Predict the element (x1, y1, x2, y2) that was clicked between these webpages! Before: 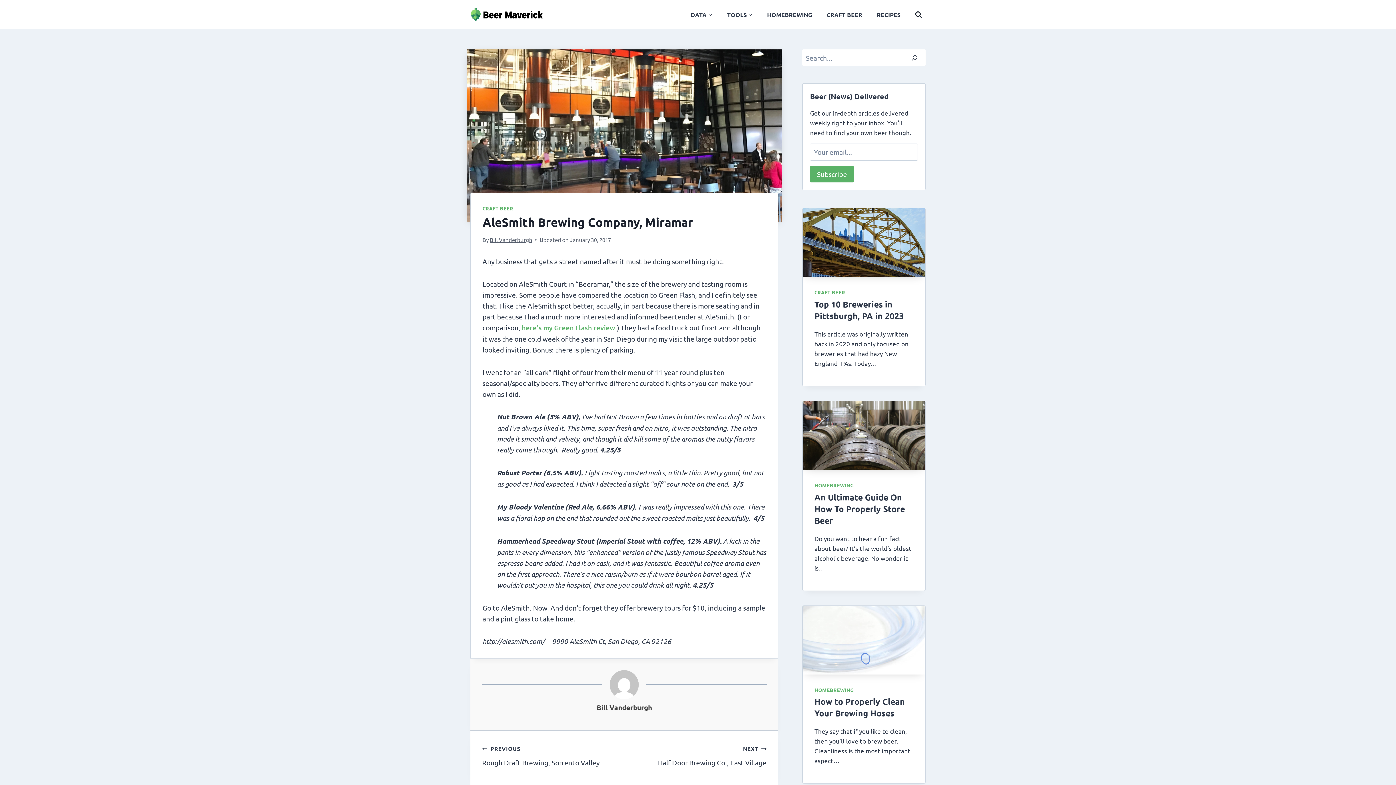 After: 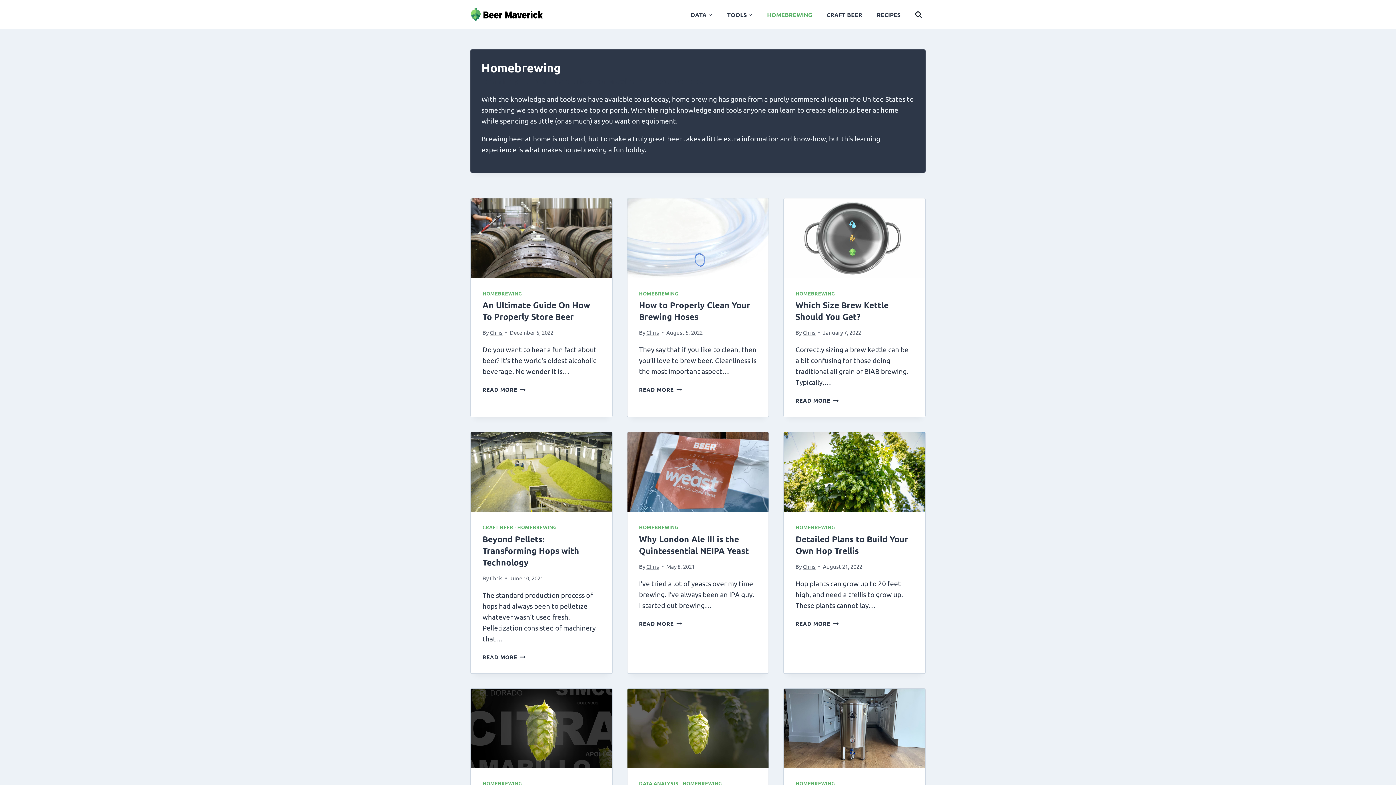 Action: bbox: (760, 7, 819, 21) label: HOMEBREWING